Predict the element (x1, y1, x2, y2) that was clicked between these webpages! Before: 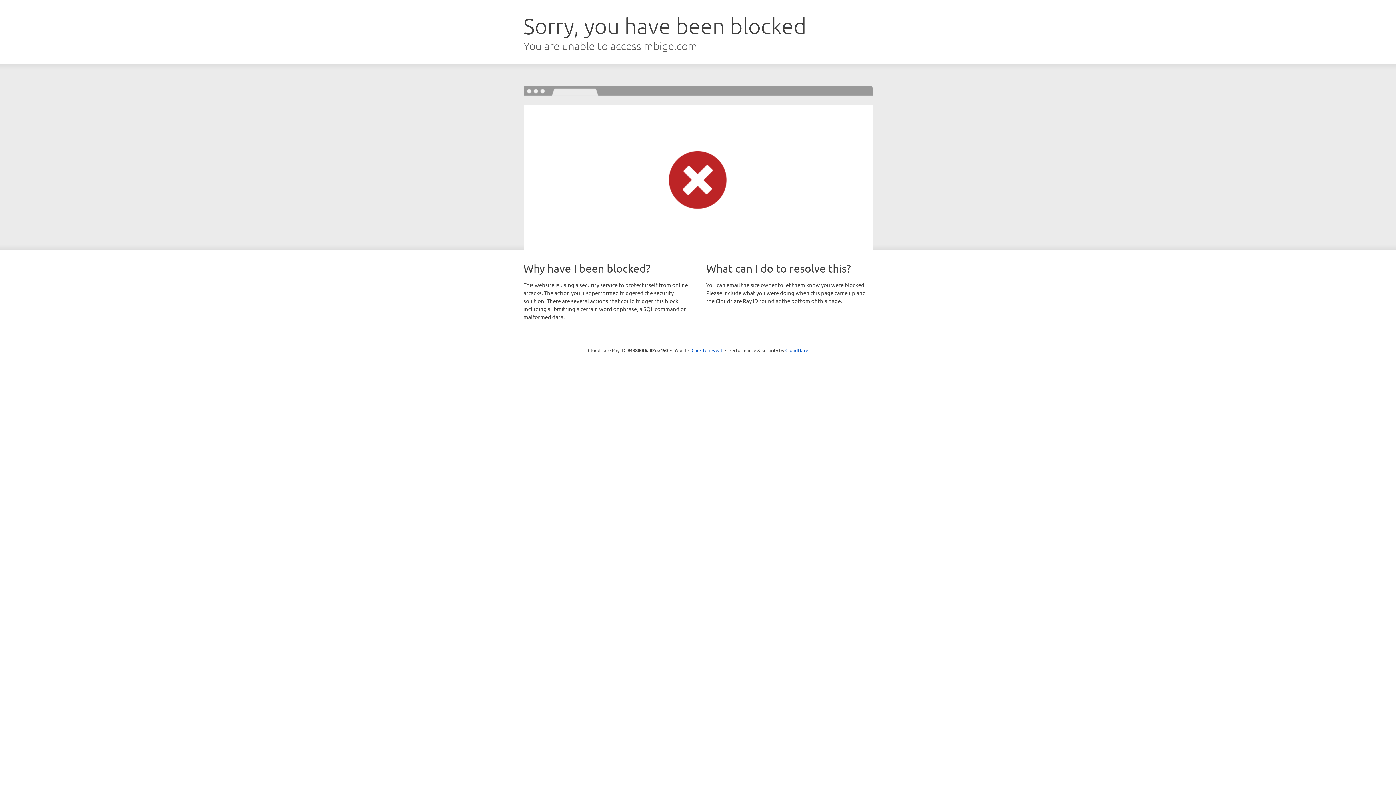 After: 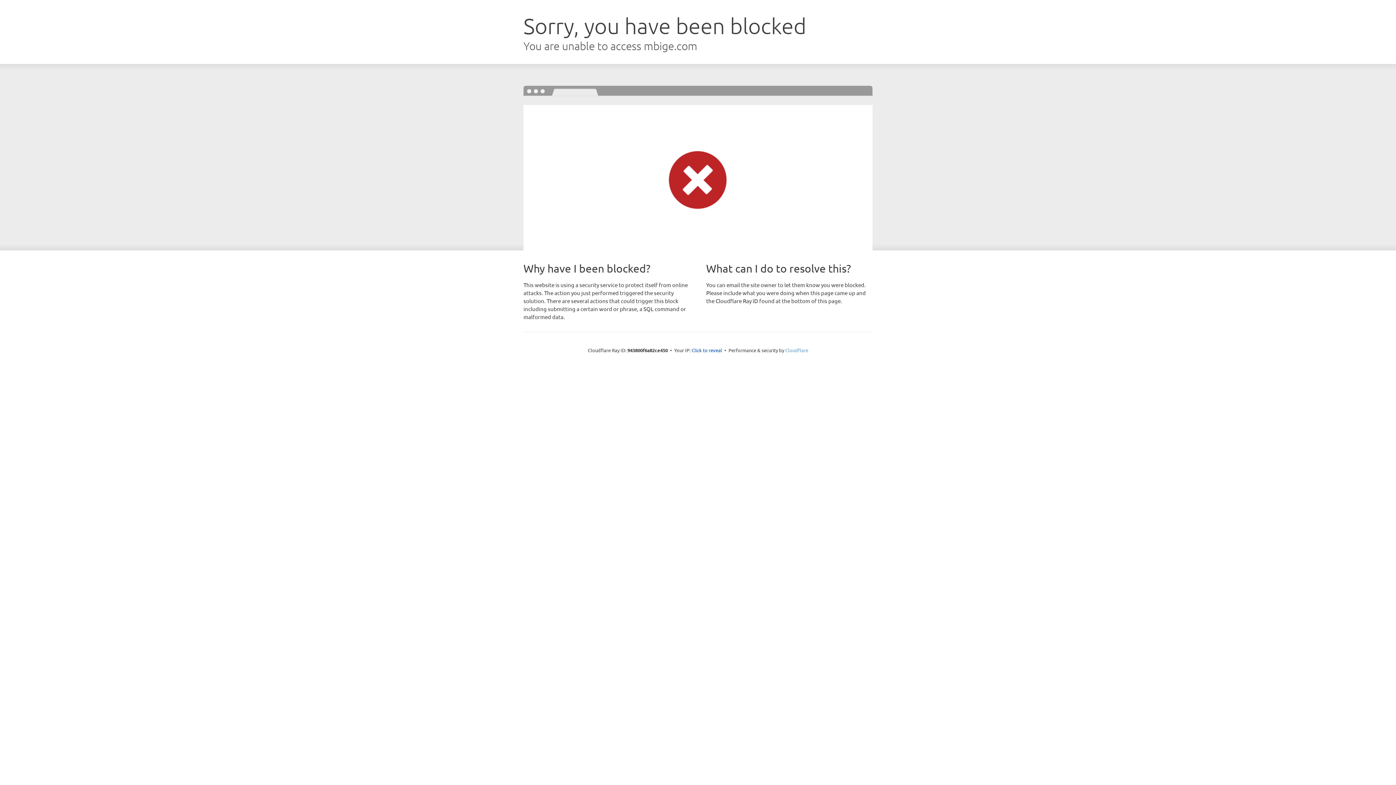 Action: label: Cloudflare bbox: (785, 347, 808, 353)